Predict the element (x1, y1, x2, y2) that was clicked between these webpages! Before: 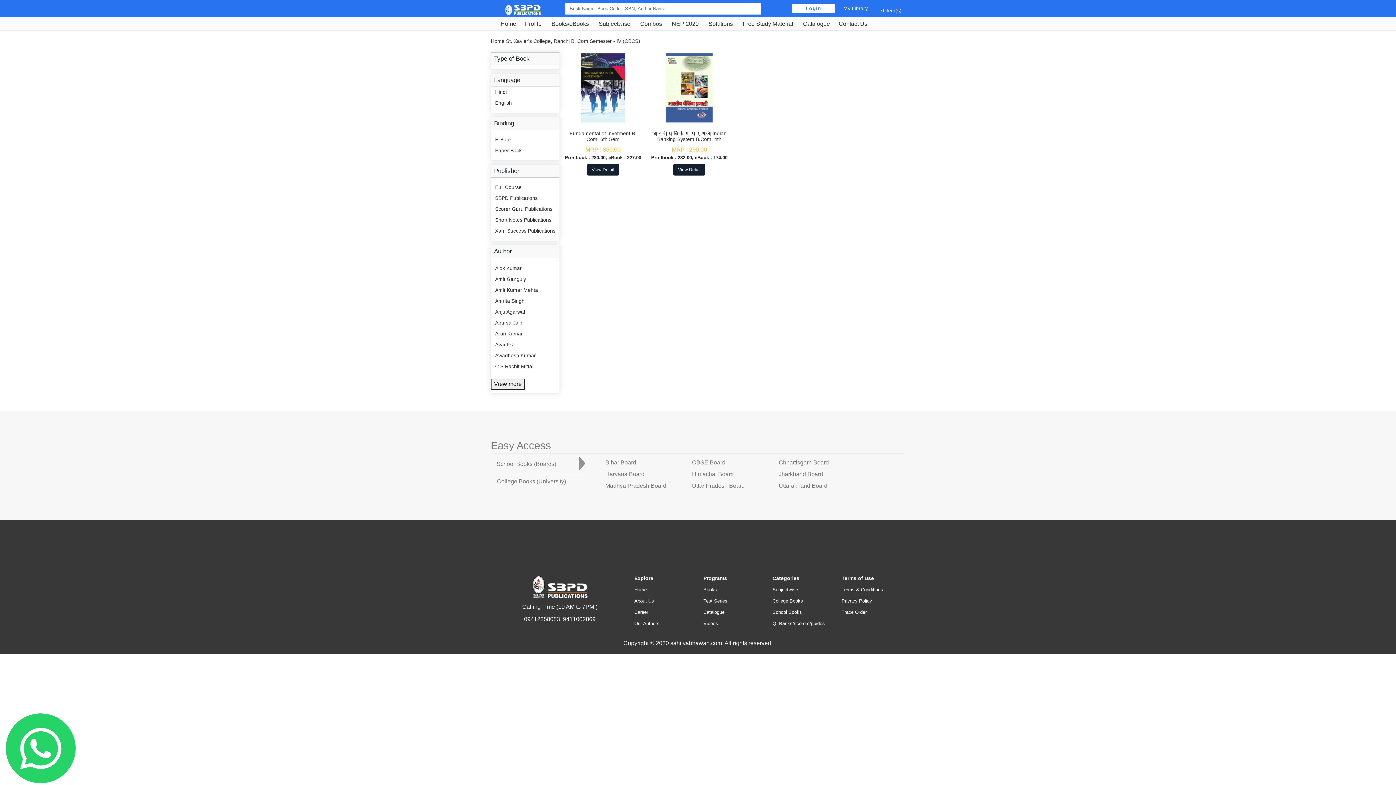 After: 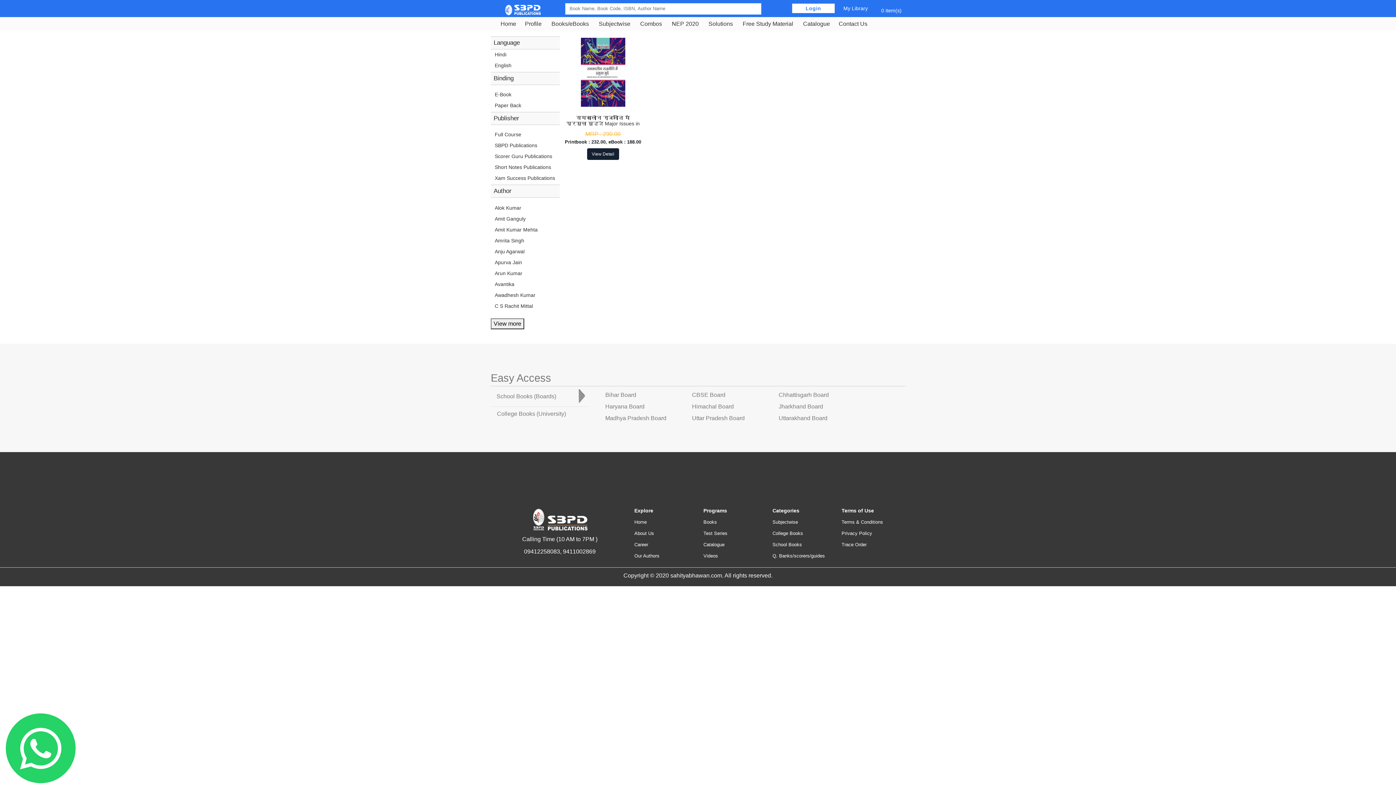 Action: bbox: (495, 265, 521, 271) label: Alok Kumar